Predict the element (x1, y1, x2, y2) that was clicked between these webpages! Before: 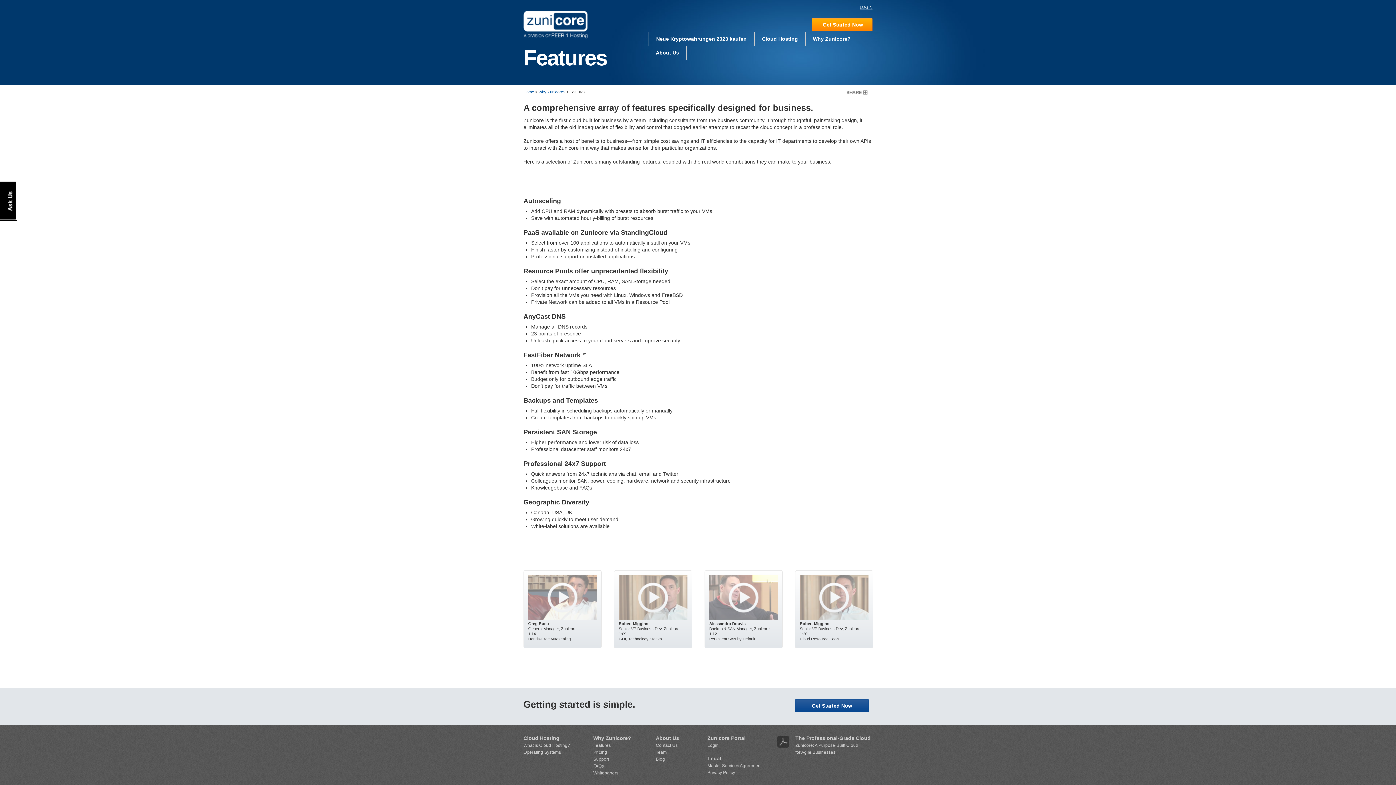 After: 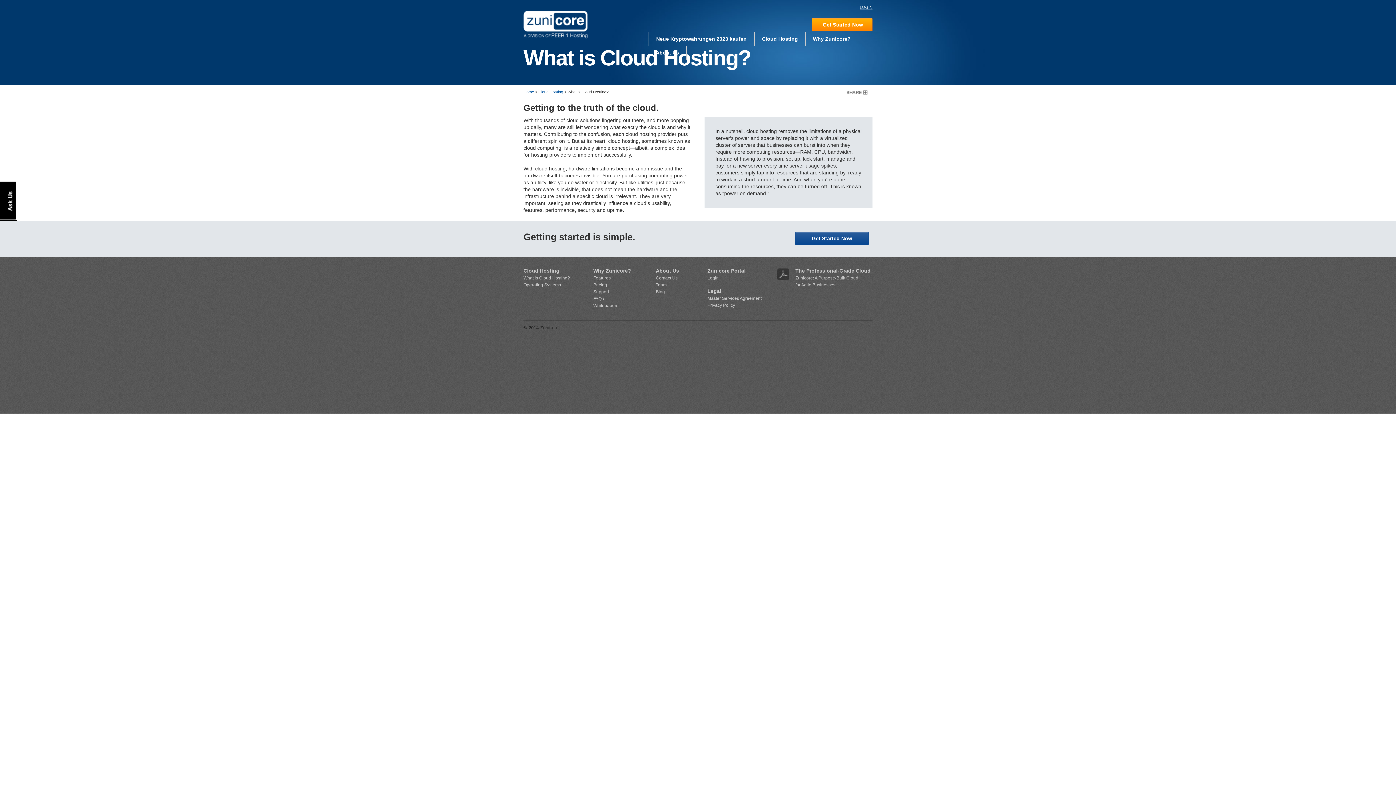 Action: label: What is Cloud Hosting? bbox: (523, 743, 570, 748)